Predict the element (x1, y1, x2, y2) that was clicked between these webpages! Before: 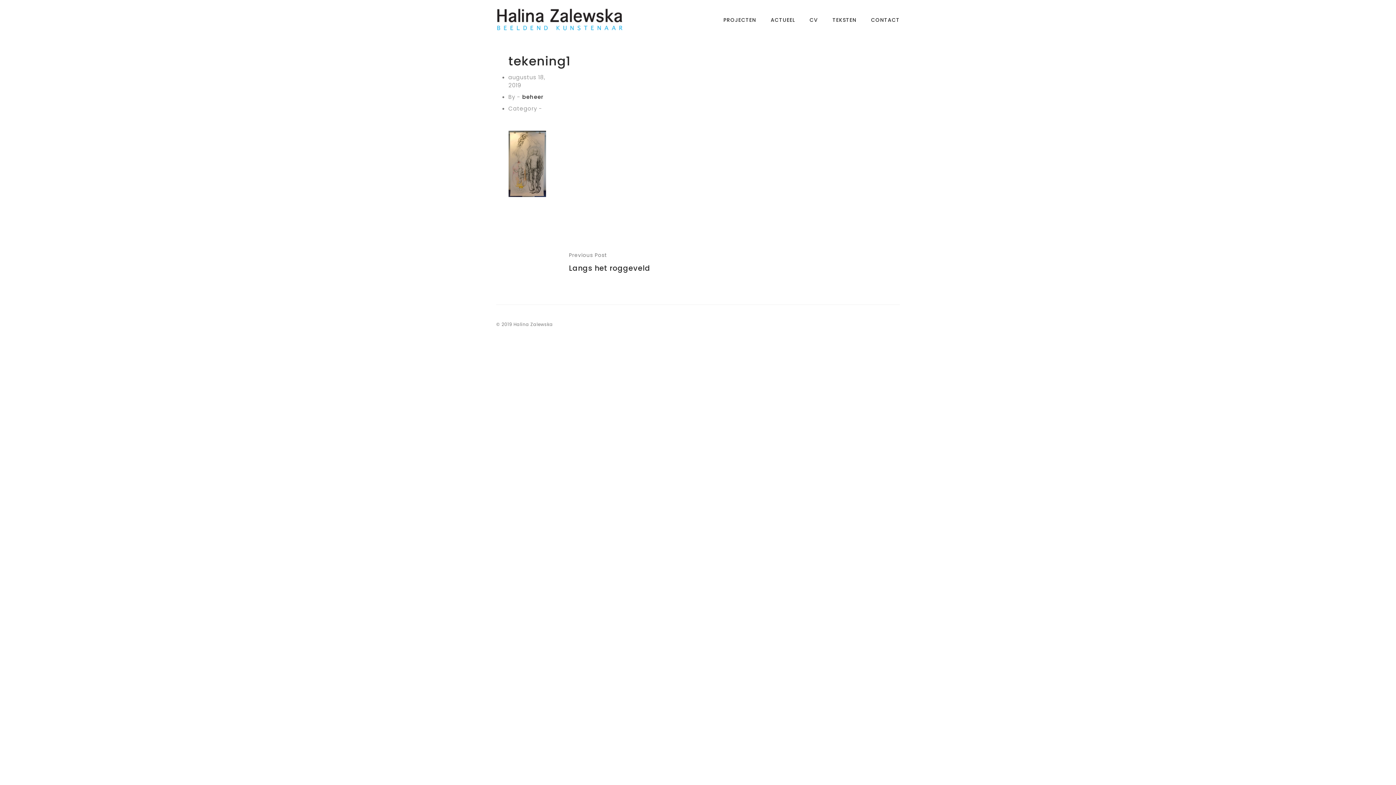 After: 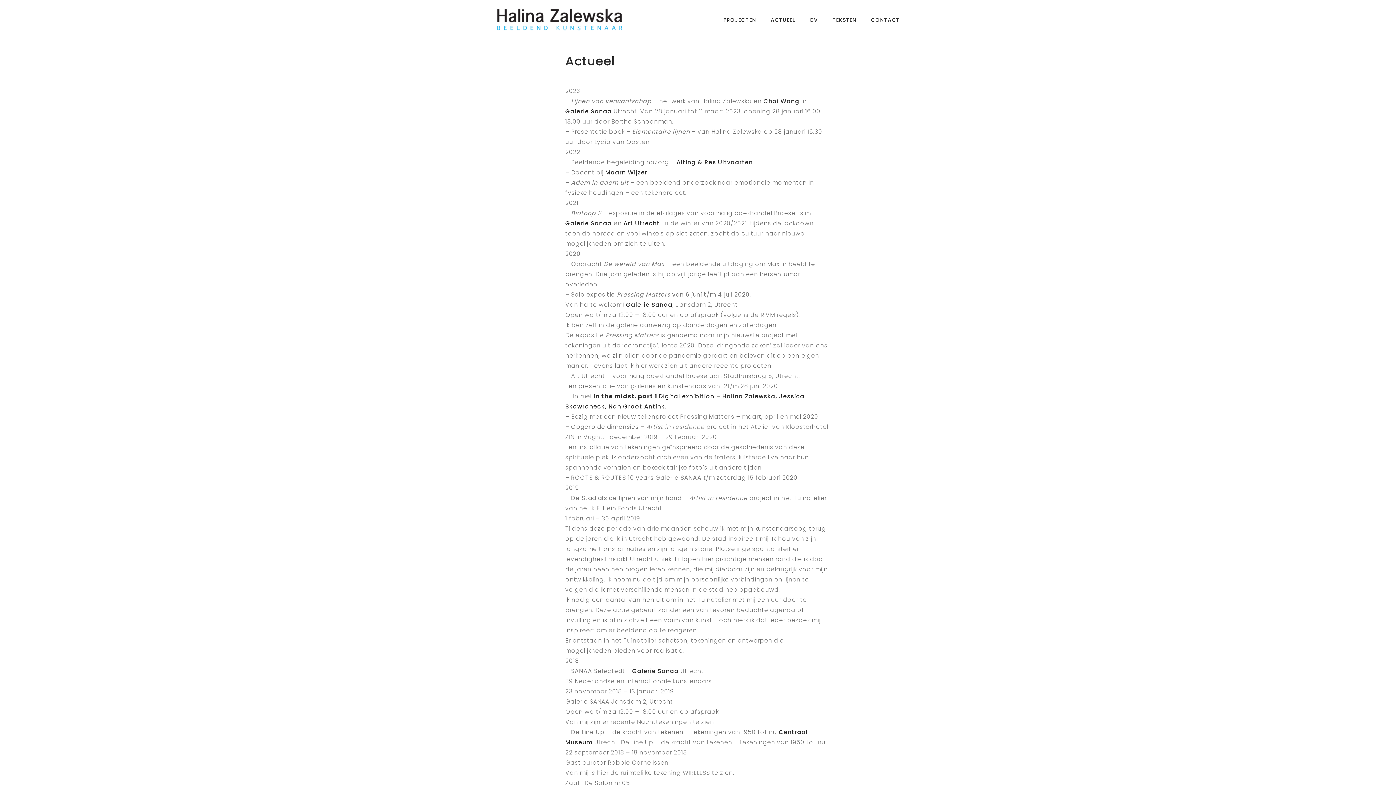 Action: label: ACTUEEL bbox: (770, 7, 795, 32)